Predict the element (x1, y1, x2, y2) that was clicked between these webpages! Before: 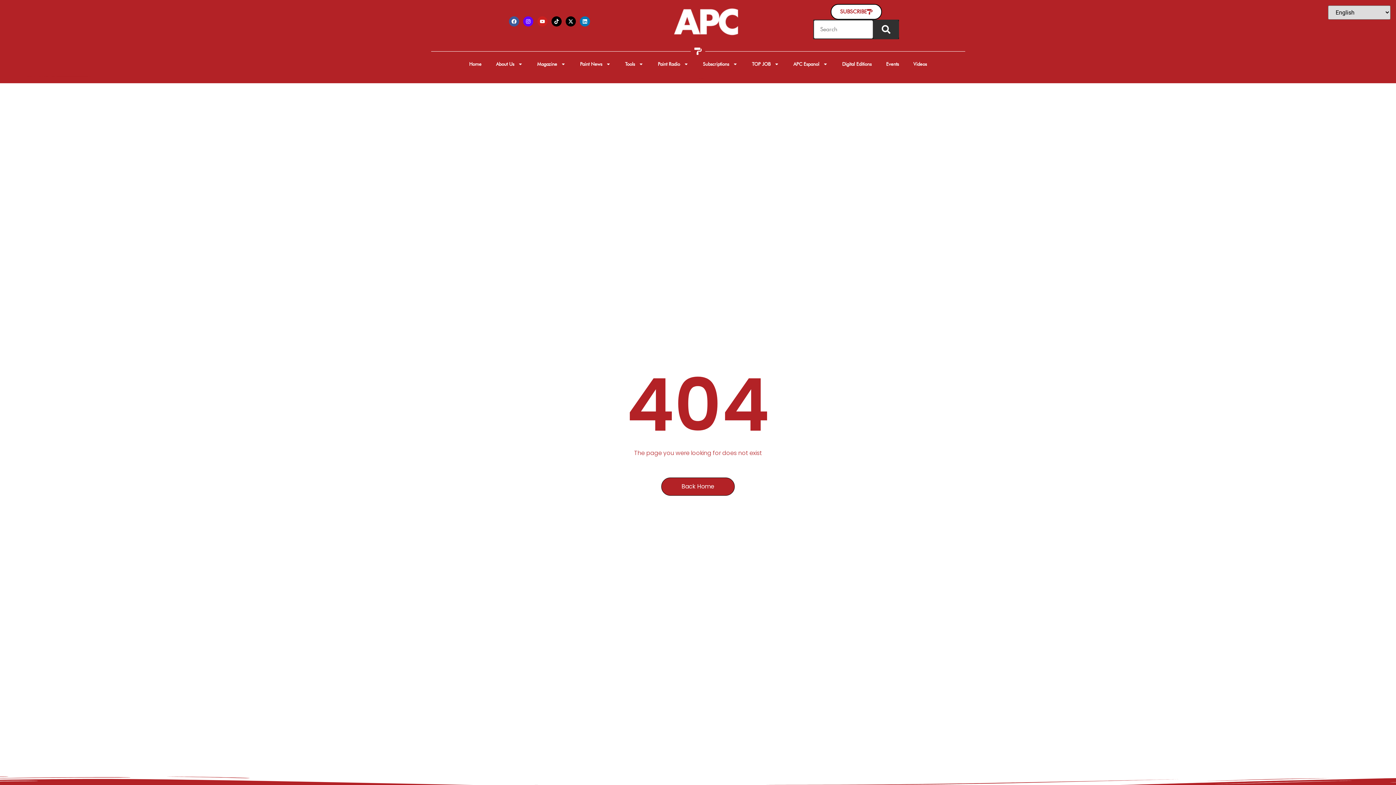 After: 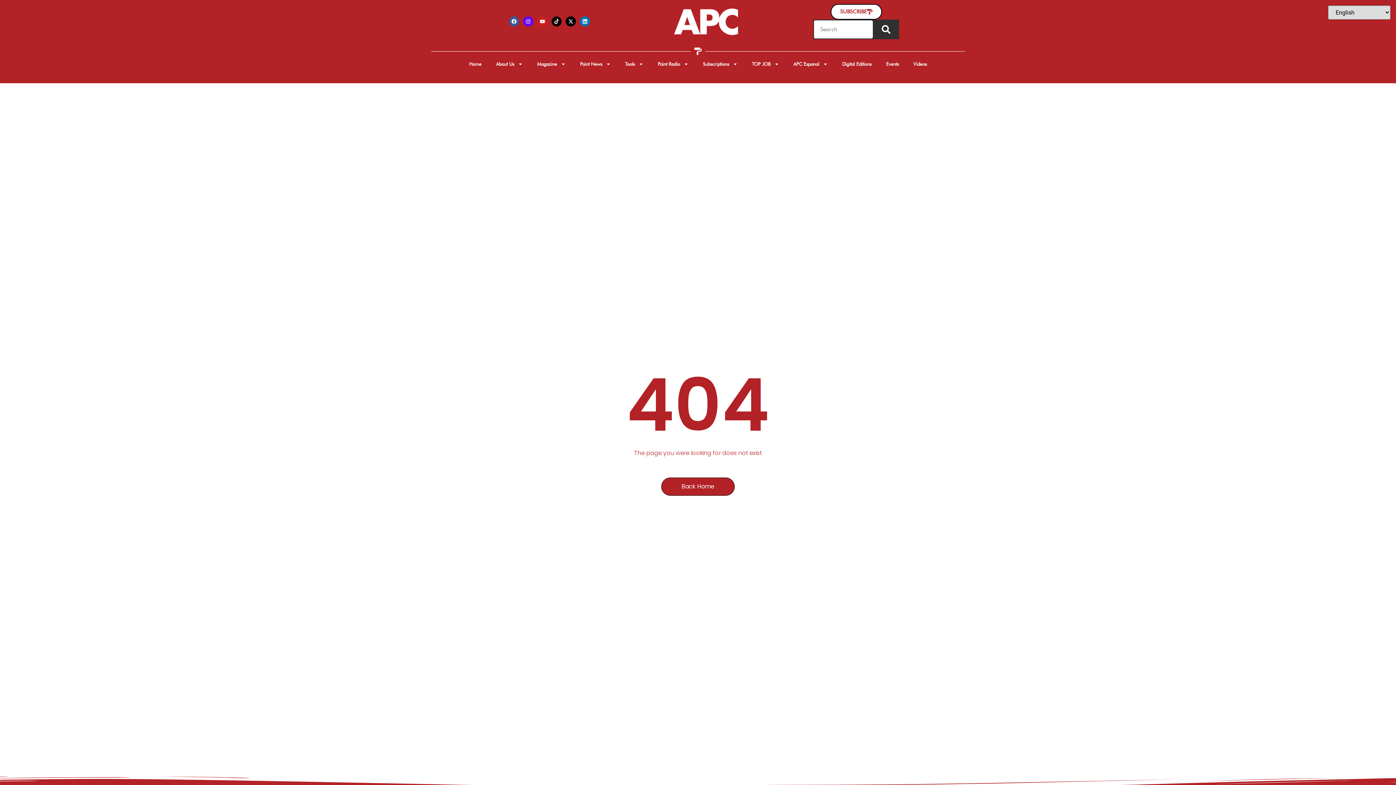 Action: bbox: (551, 16, 561, 26) label: Tiktok